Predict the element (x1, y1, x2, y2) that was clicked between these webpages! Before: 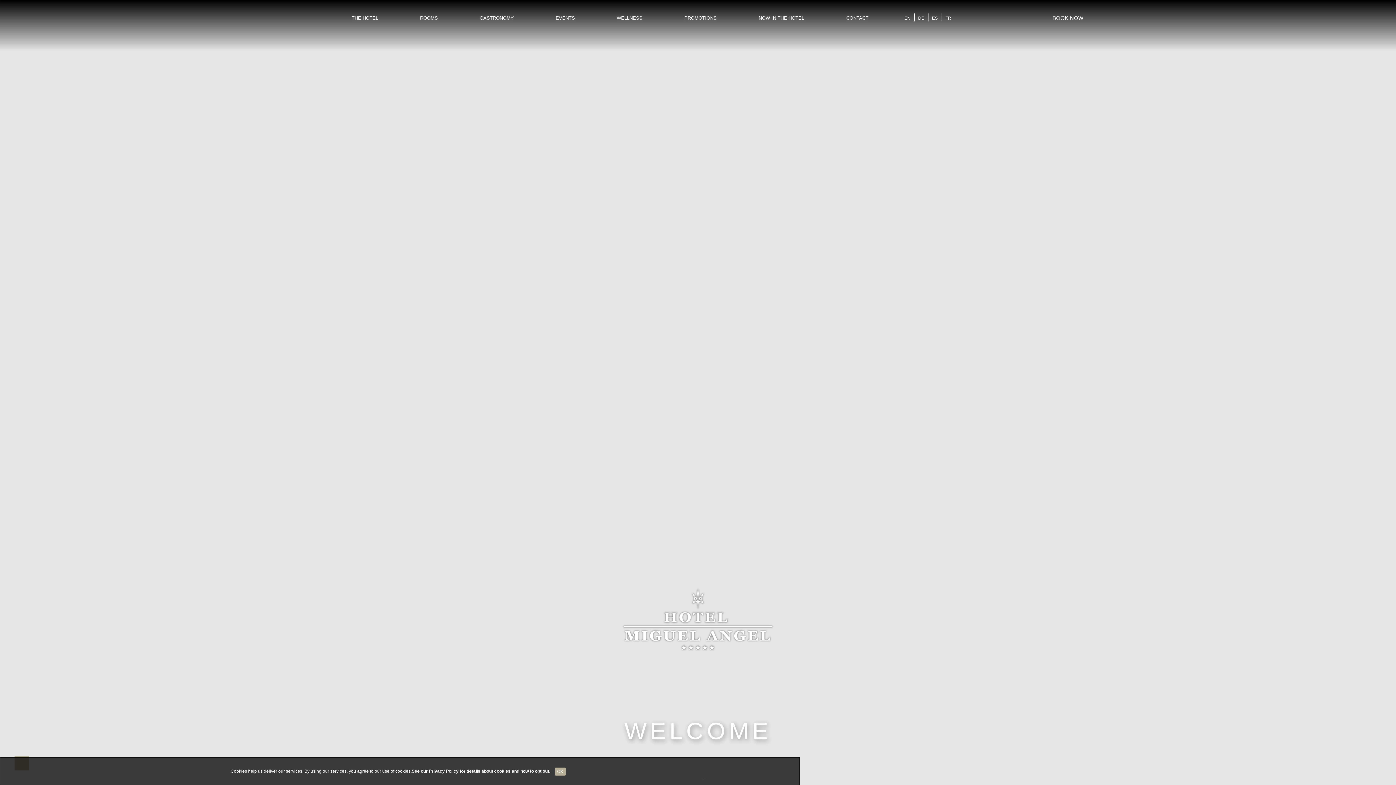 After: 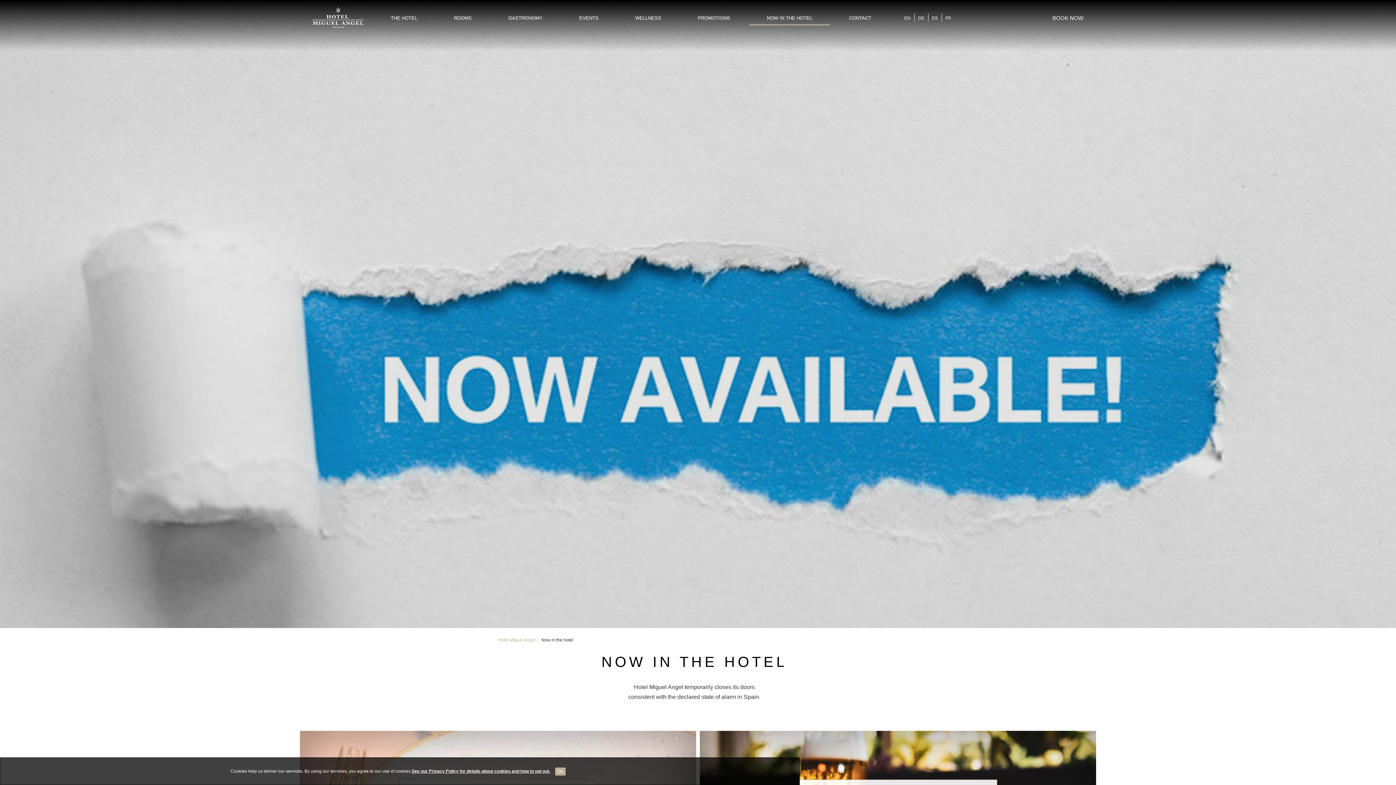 Action: bbox: (738, 10, 824, 25) label: NOW IN THE HOTEL